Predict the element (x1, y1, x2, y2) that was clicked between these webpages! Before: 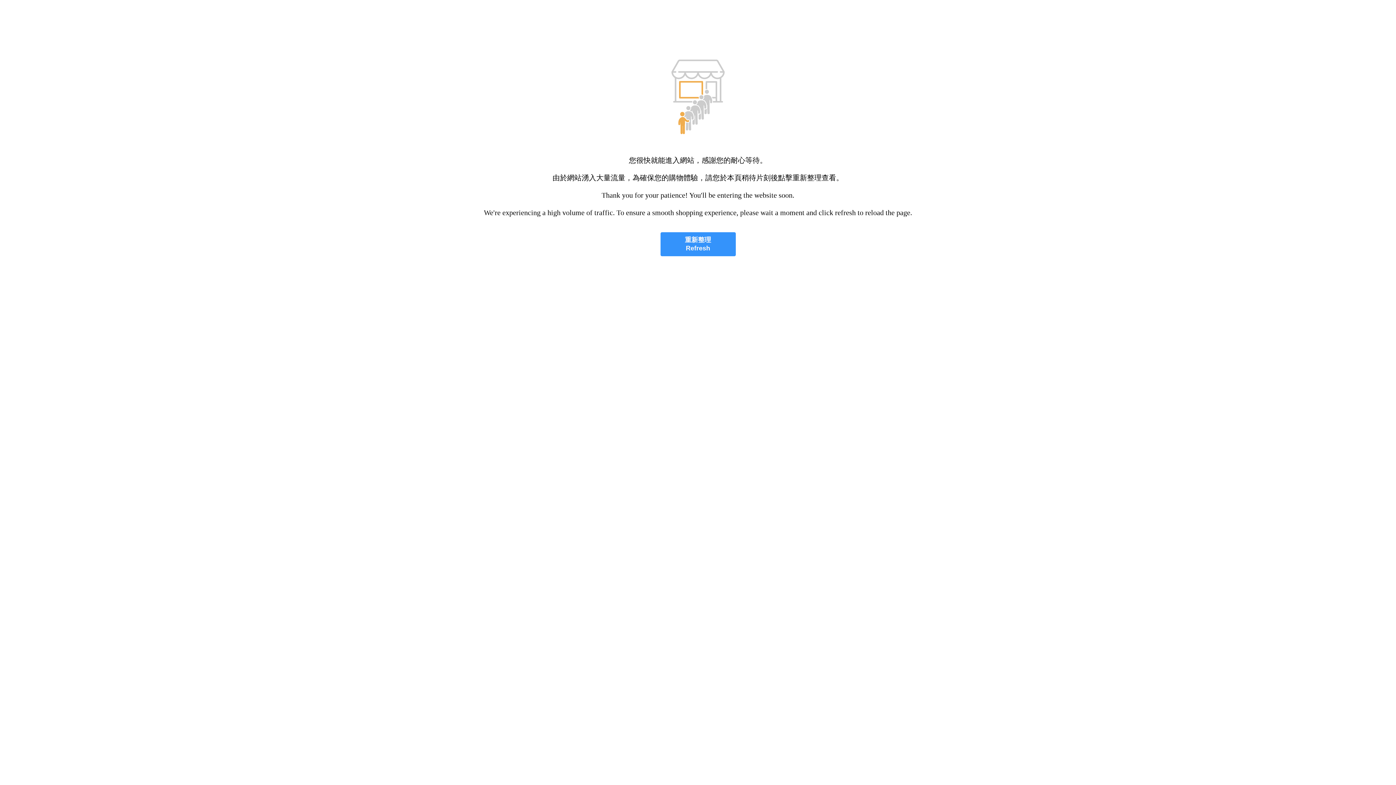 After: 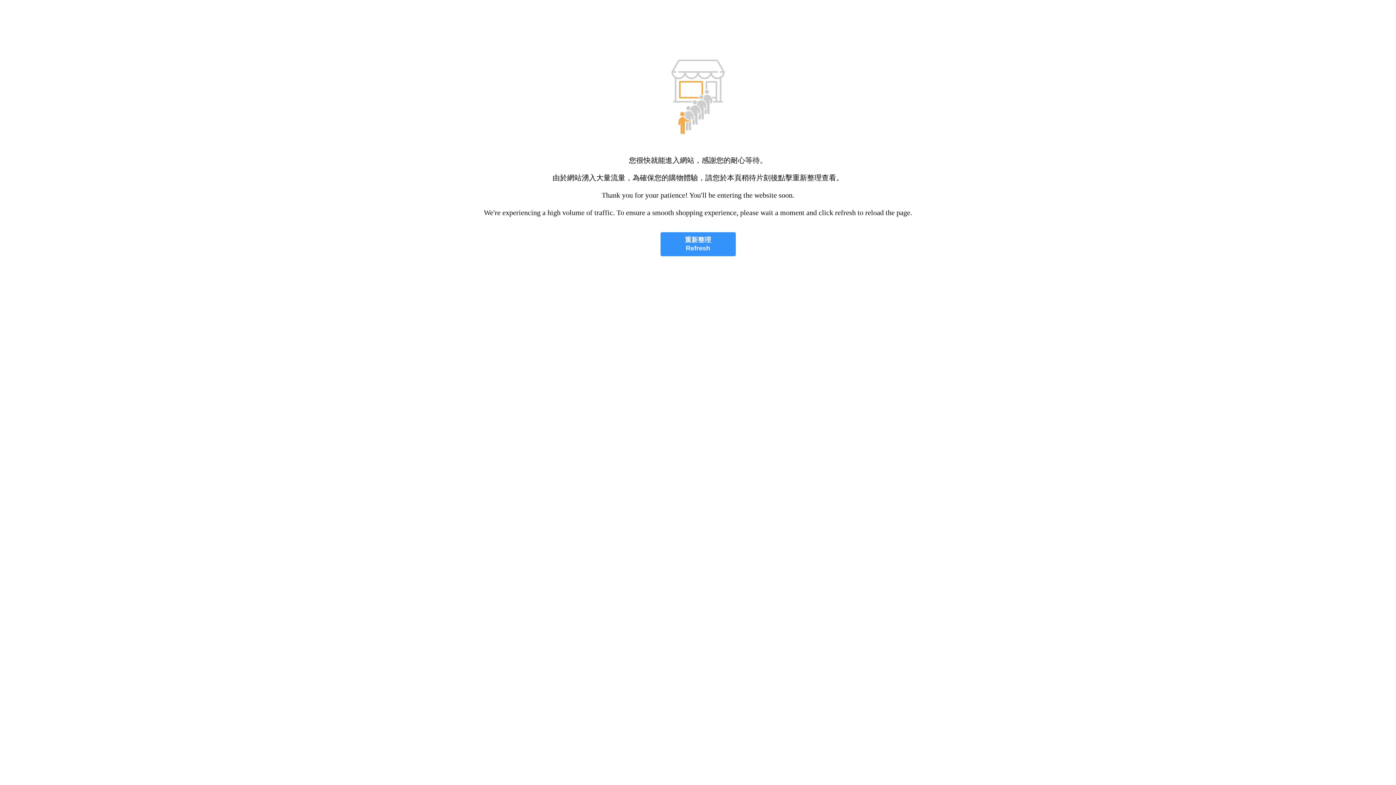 Action: bbox: (660, 232, 735, 256) label: 重新整理
Refresh